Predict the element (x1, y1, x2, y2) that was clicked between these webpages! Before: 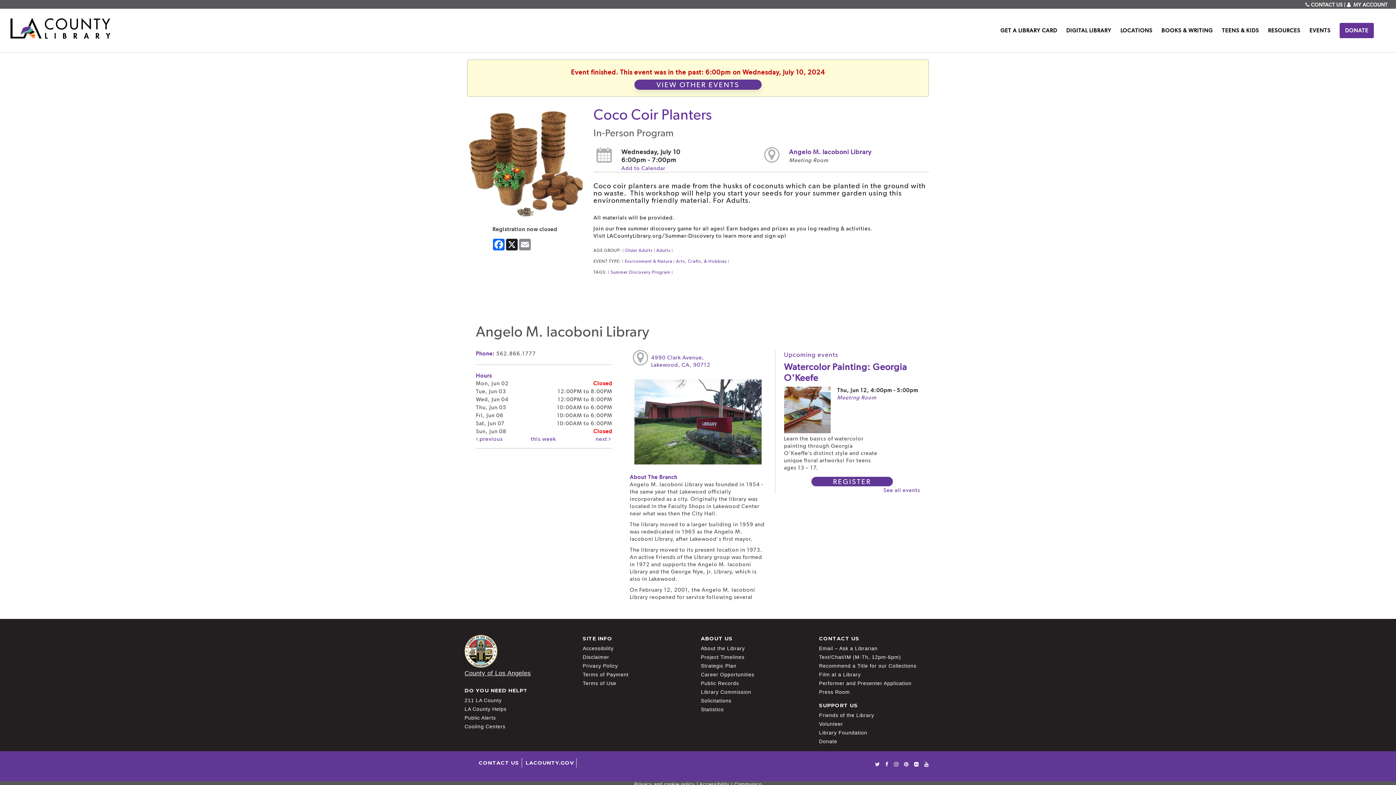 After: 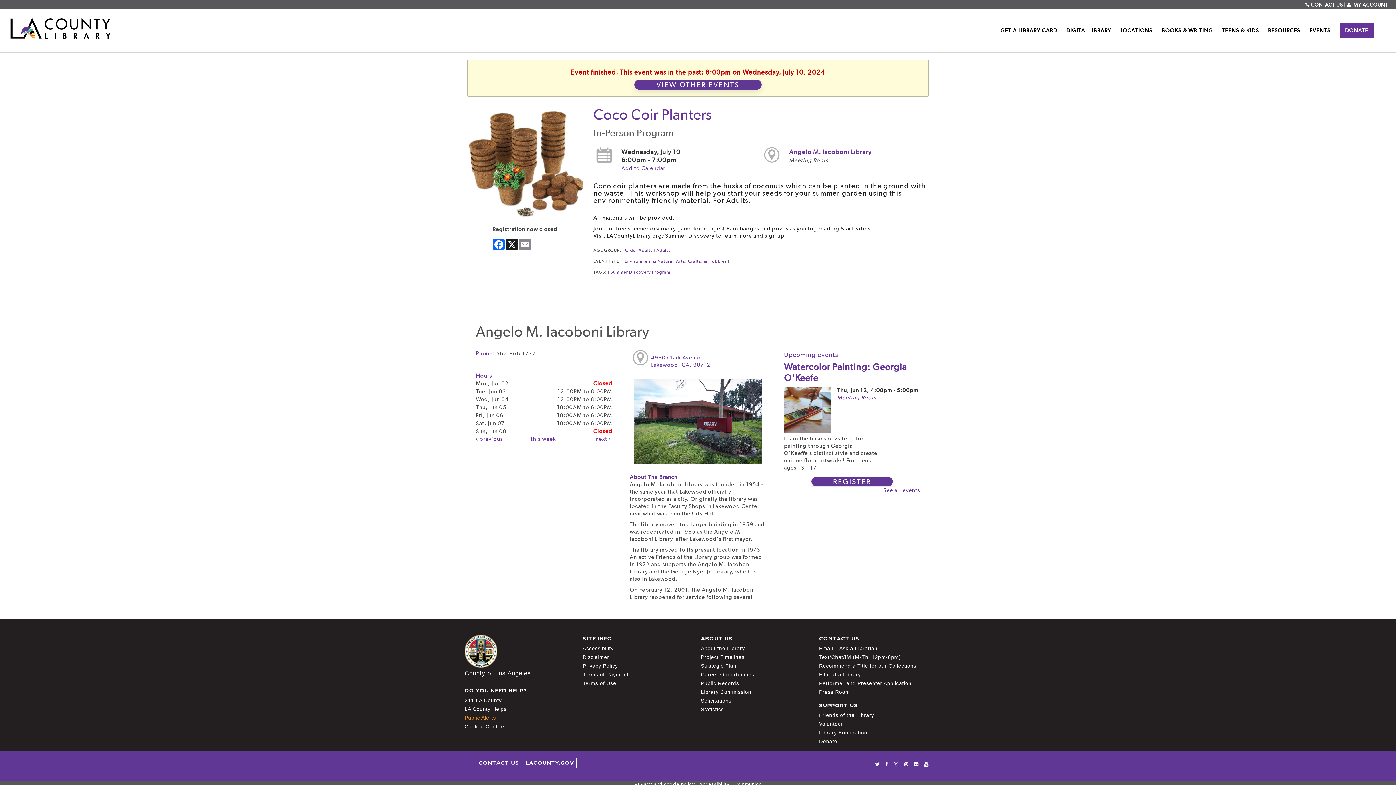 Action: bbox: (464, 713, 496, 722) label: Public Alerts